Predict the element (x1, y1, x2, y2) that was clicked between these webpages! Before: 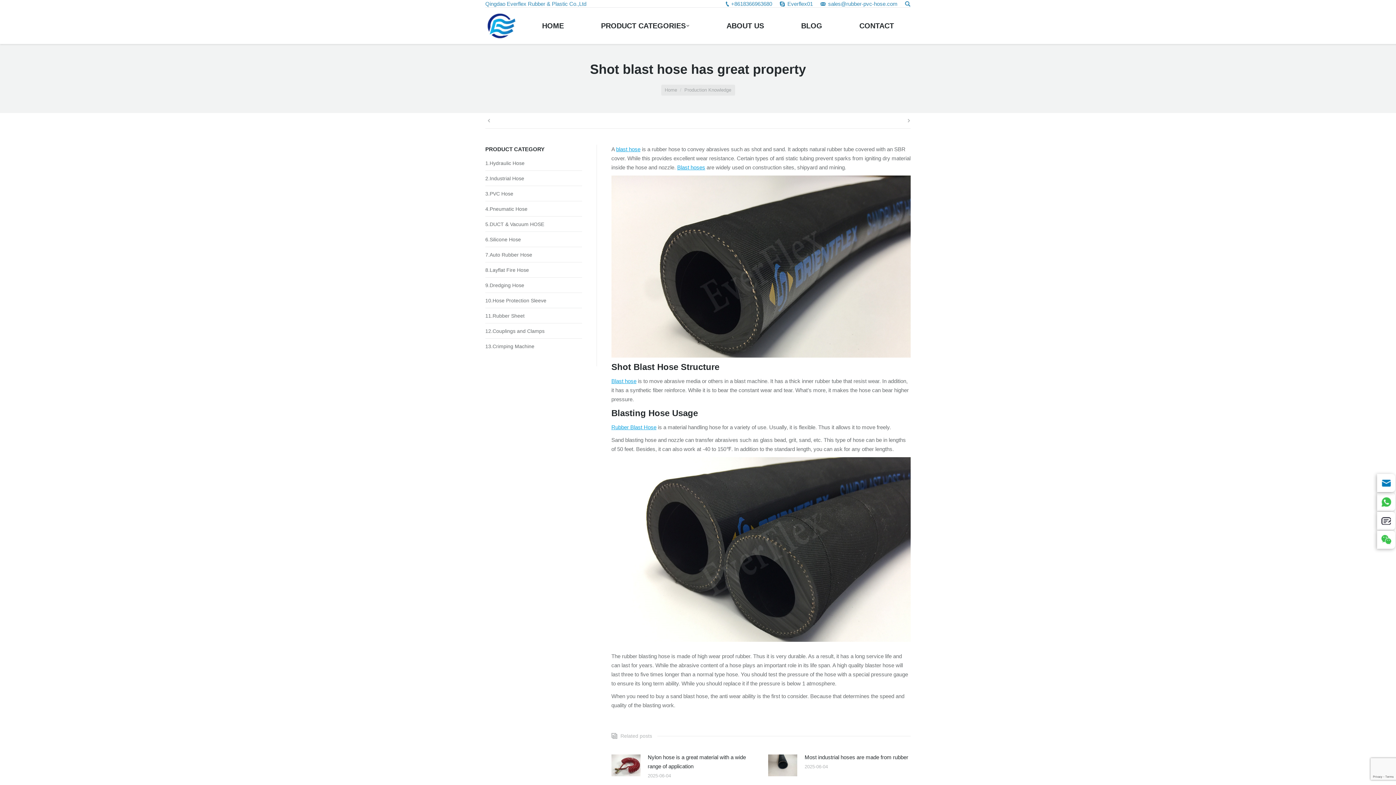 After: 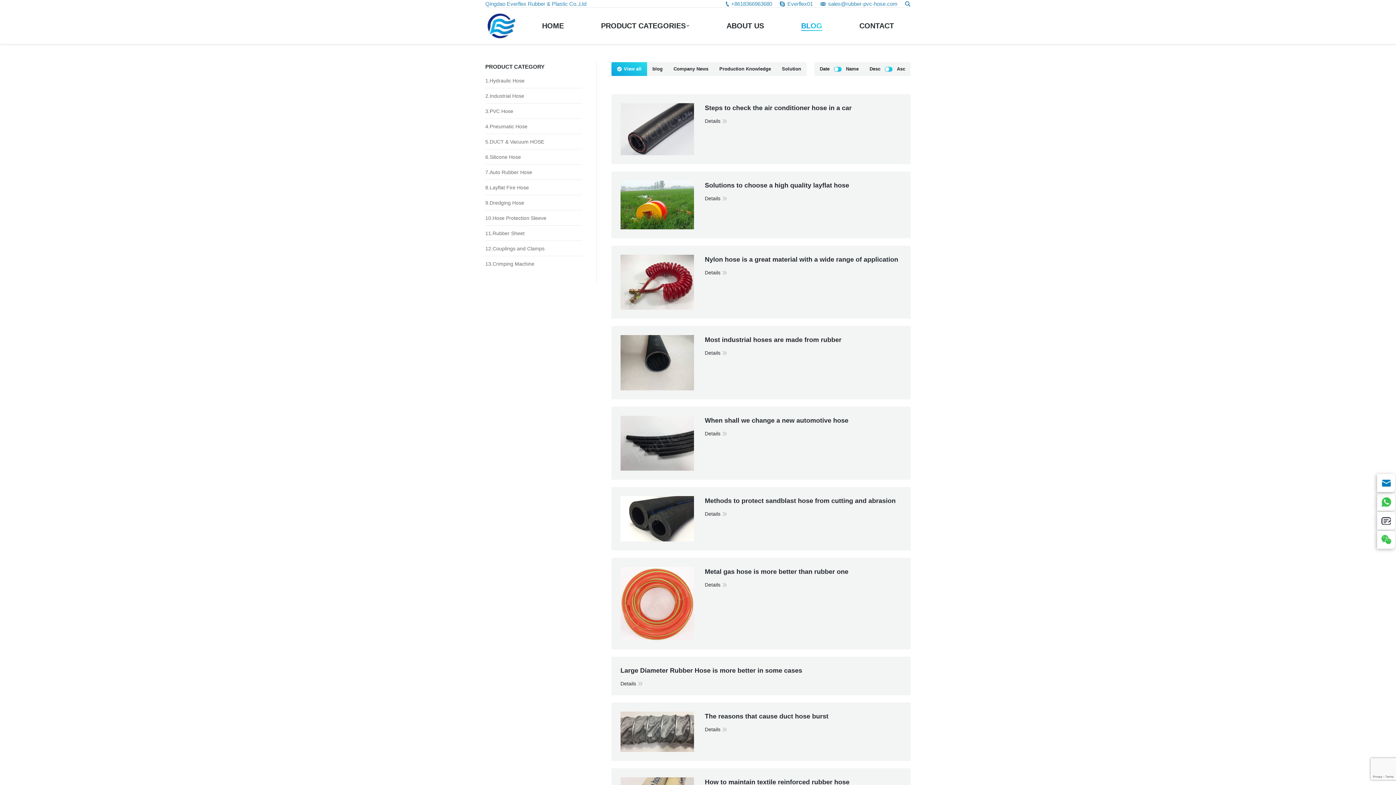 Action: bbox: (784, 13, 839, 38) label: BLOG